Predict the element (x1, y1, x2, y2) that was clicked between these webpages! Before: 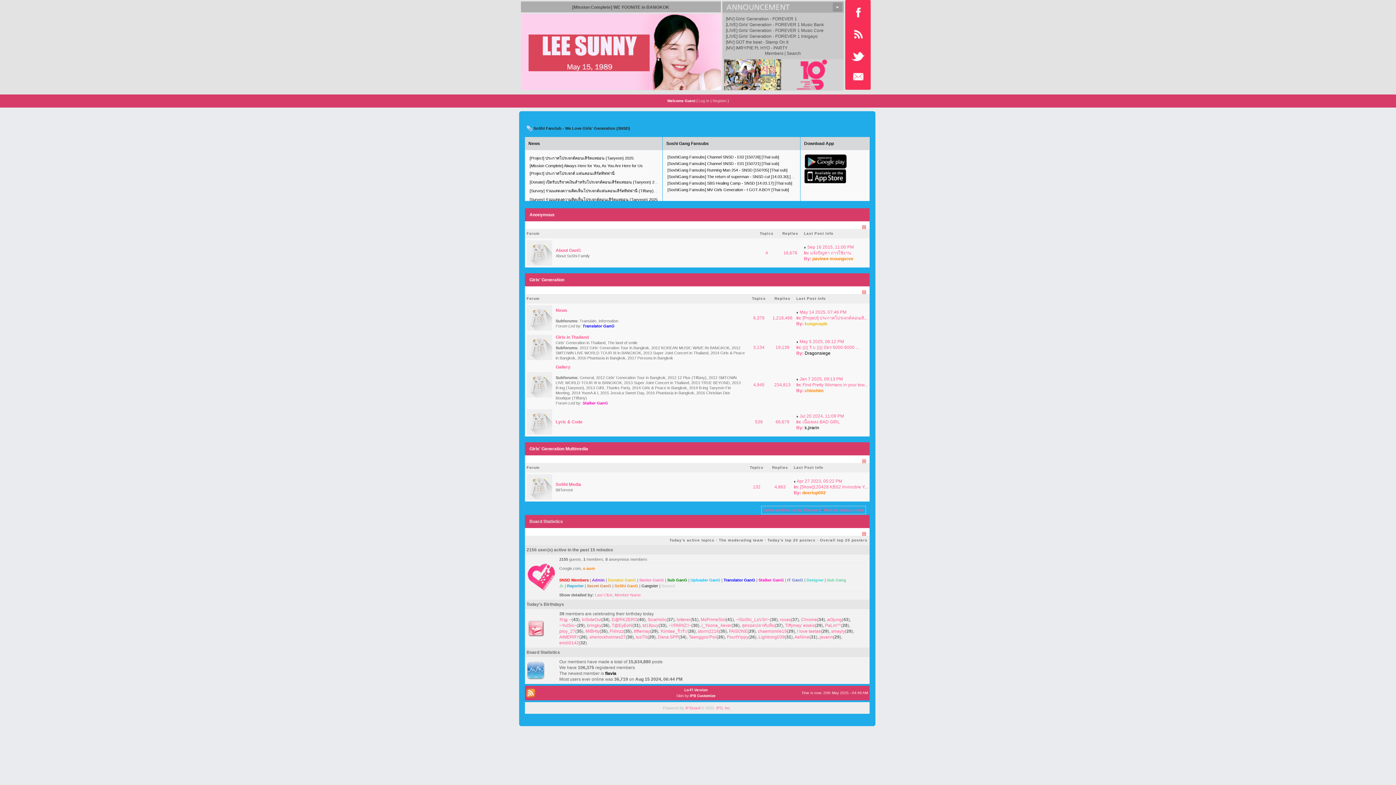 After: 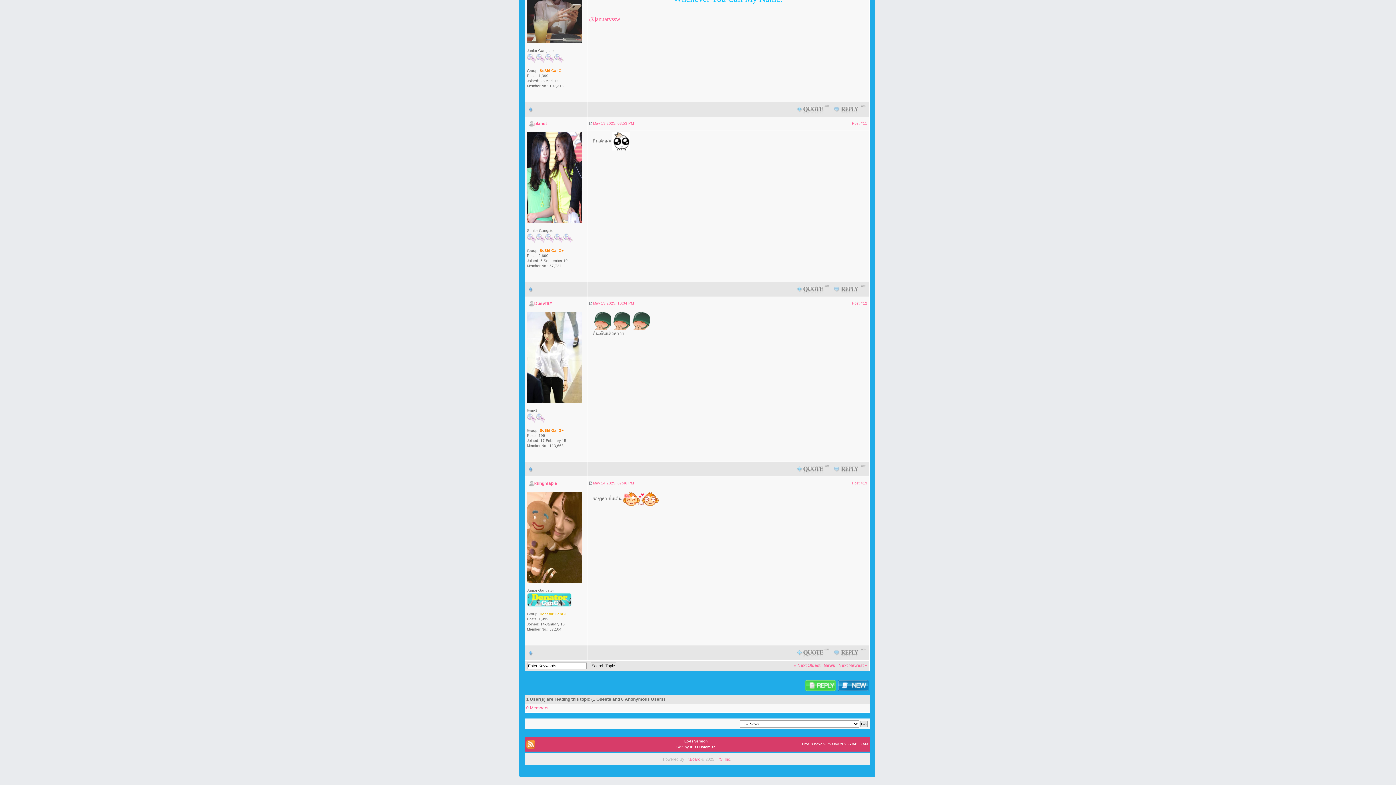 Action: bbox: (796, 309, 798, 314)